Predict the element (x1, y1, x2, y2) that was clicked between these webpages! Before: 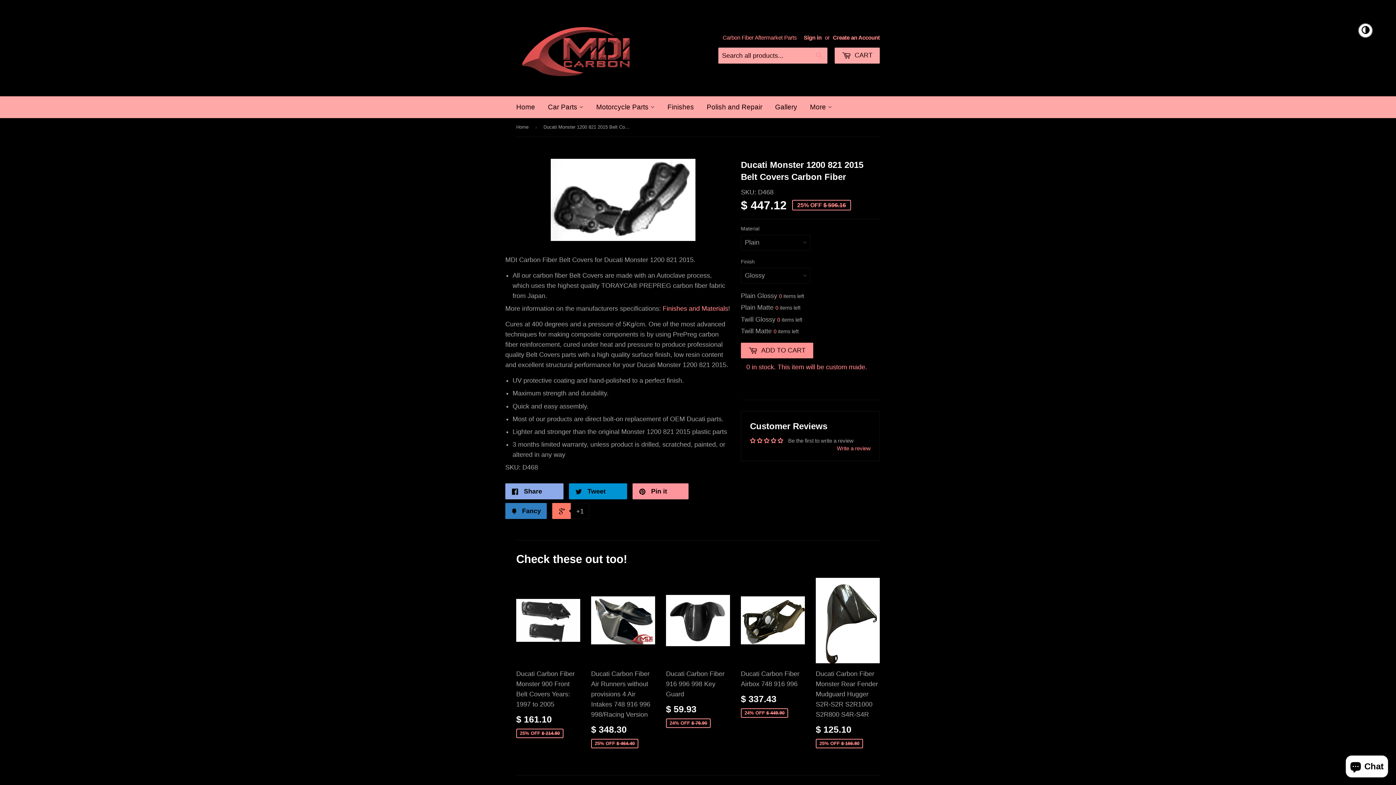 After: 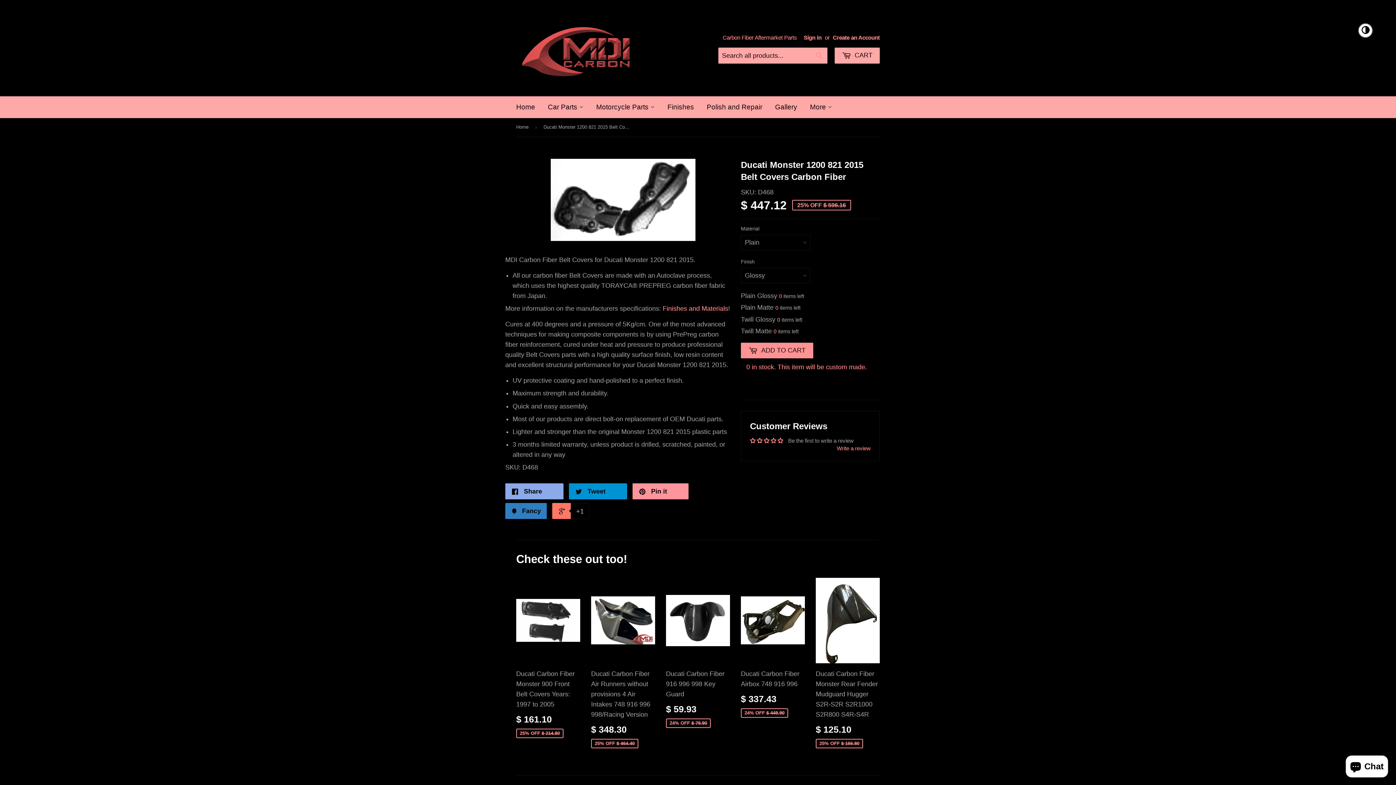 Action: bbox: (770, 438, 777, 443)